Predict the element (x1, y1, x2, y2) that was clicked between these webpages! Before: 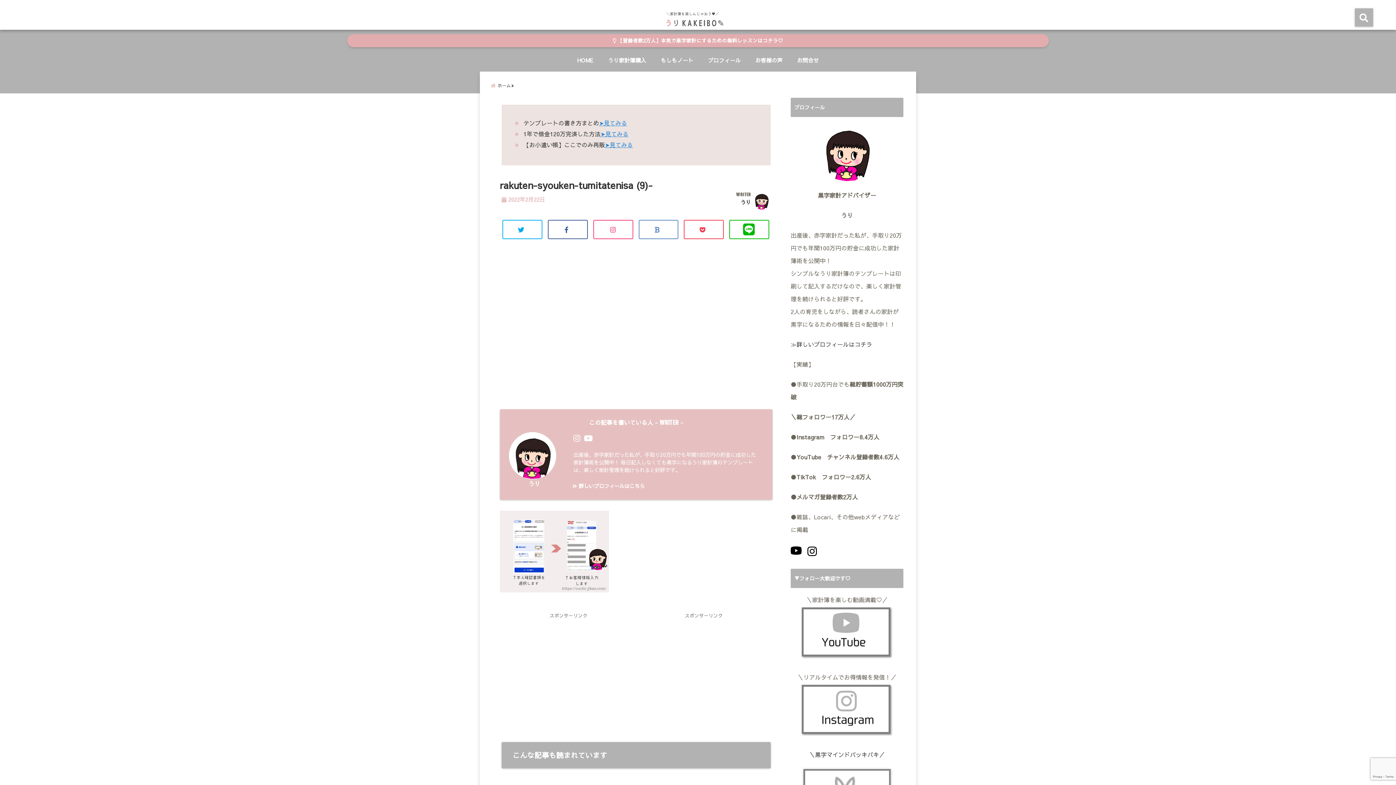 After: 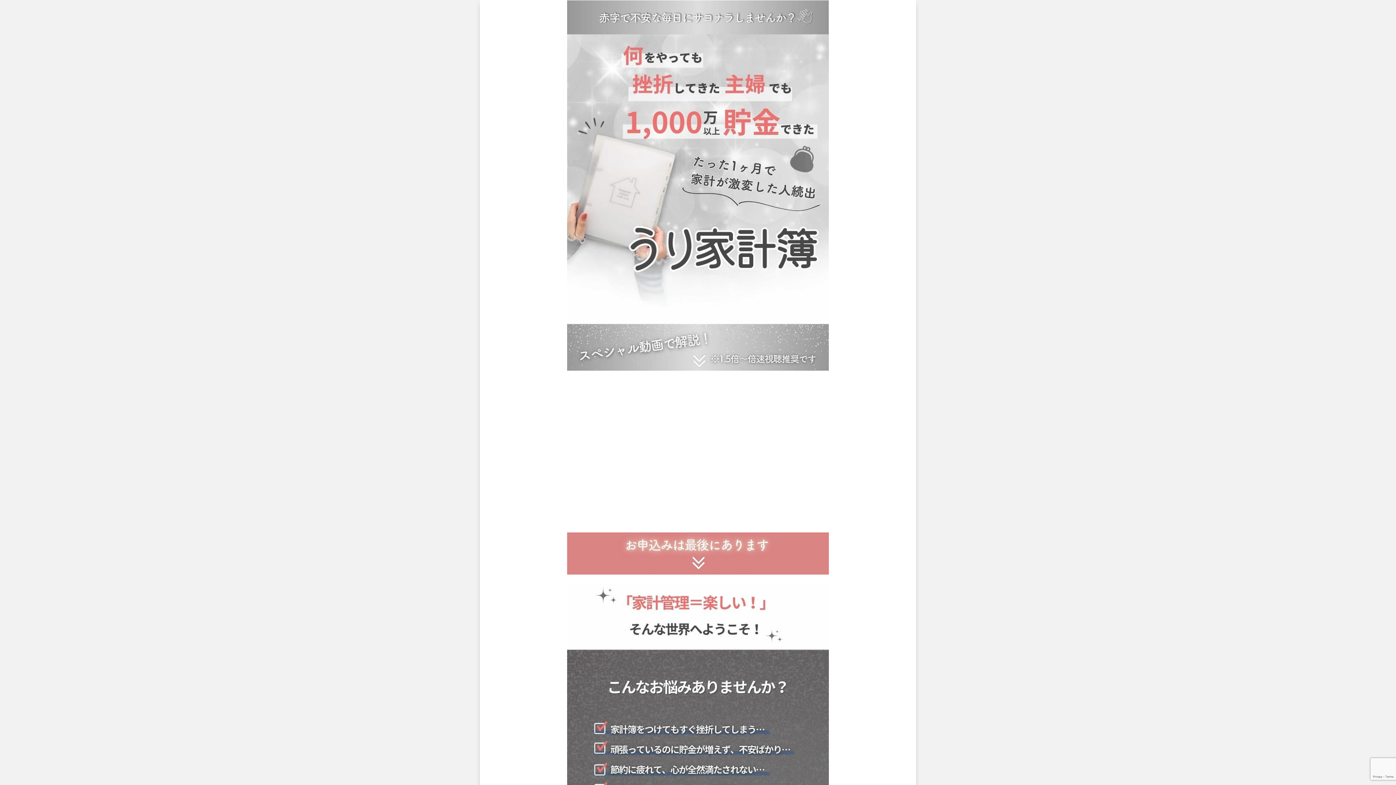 Action: label: うり家計簿購入 bbox: (604, 52, 650, 68)